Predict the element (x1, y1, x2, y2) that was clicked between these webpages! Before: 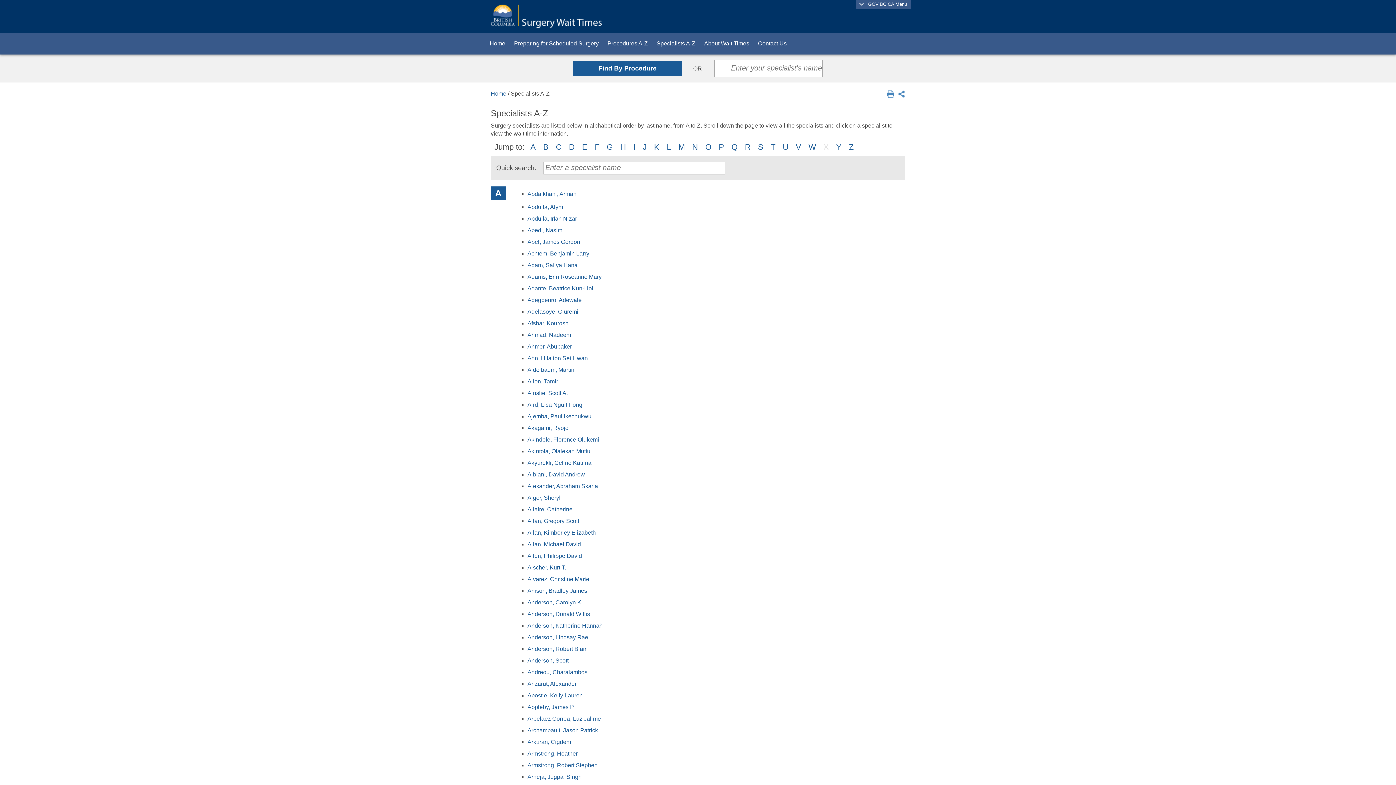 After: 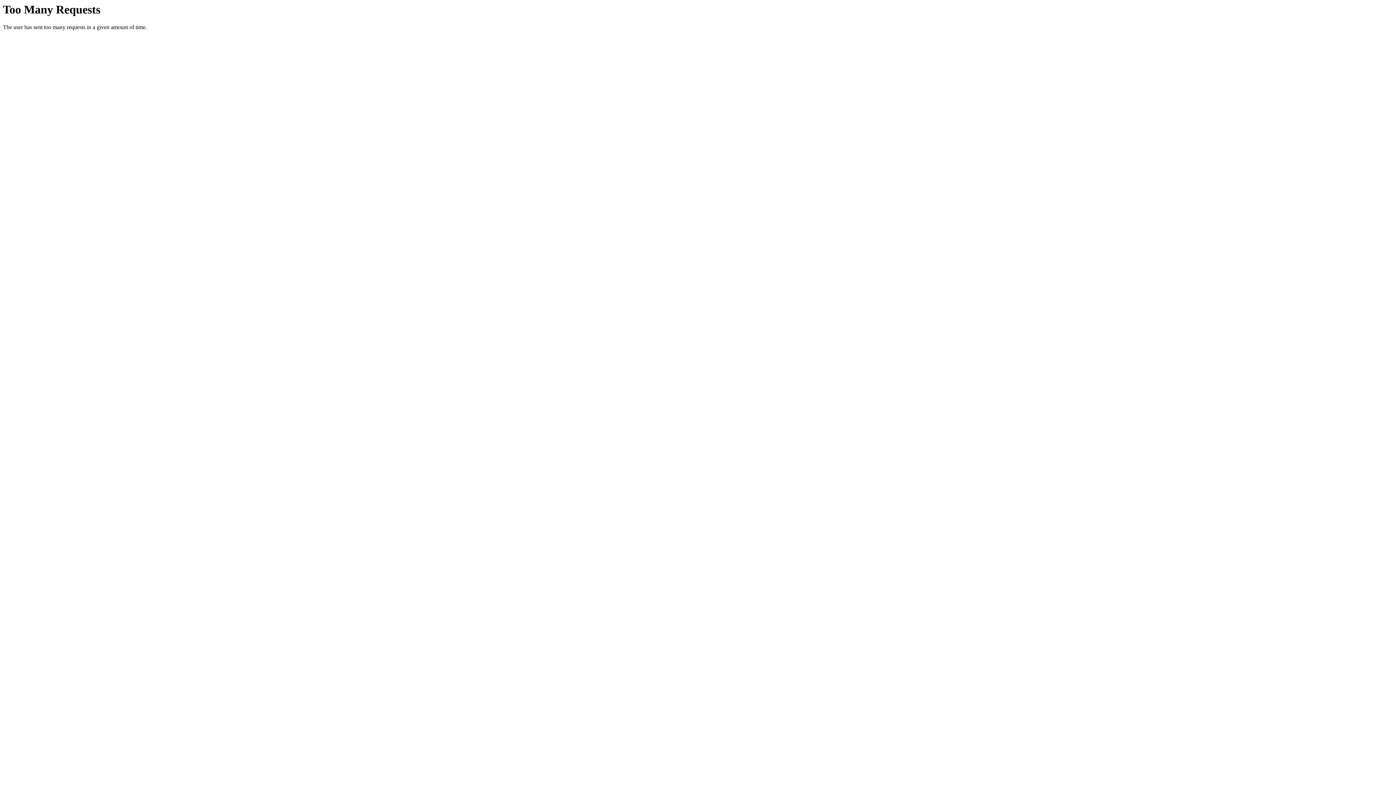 Action: label: G bbox: (603, 142, 616, 151)